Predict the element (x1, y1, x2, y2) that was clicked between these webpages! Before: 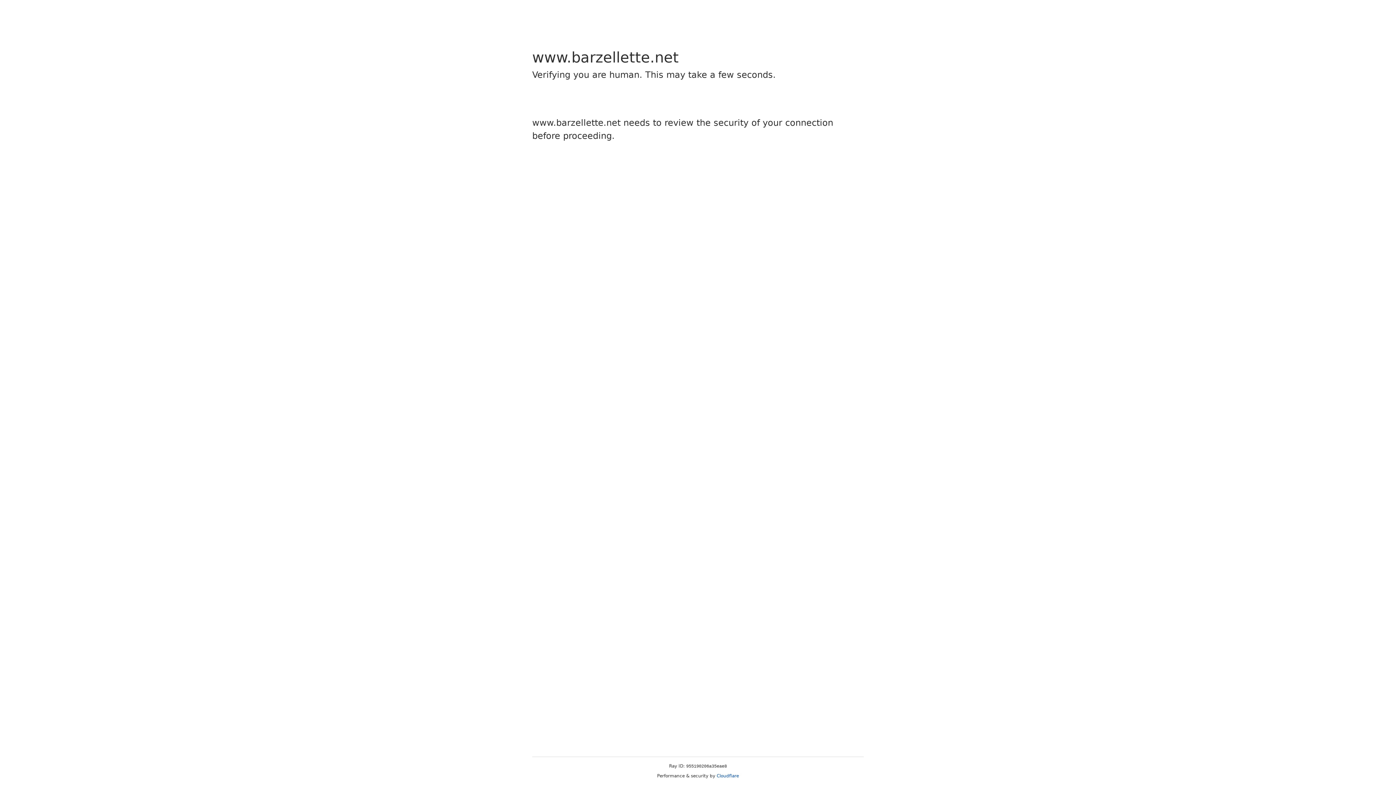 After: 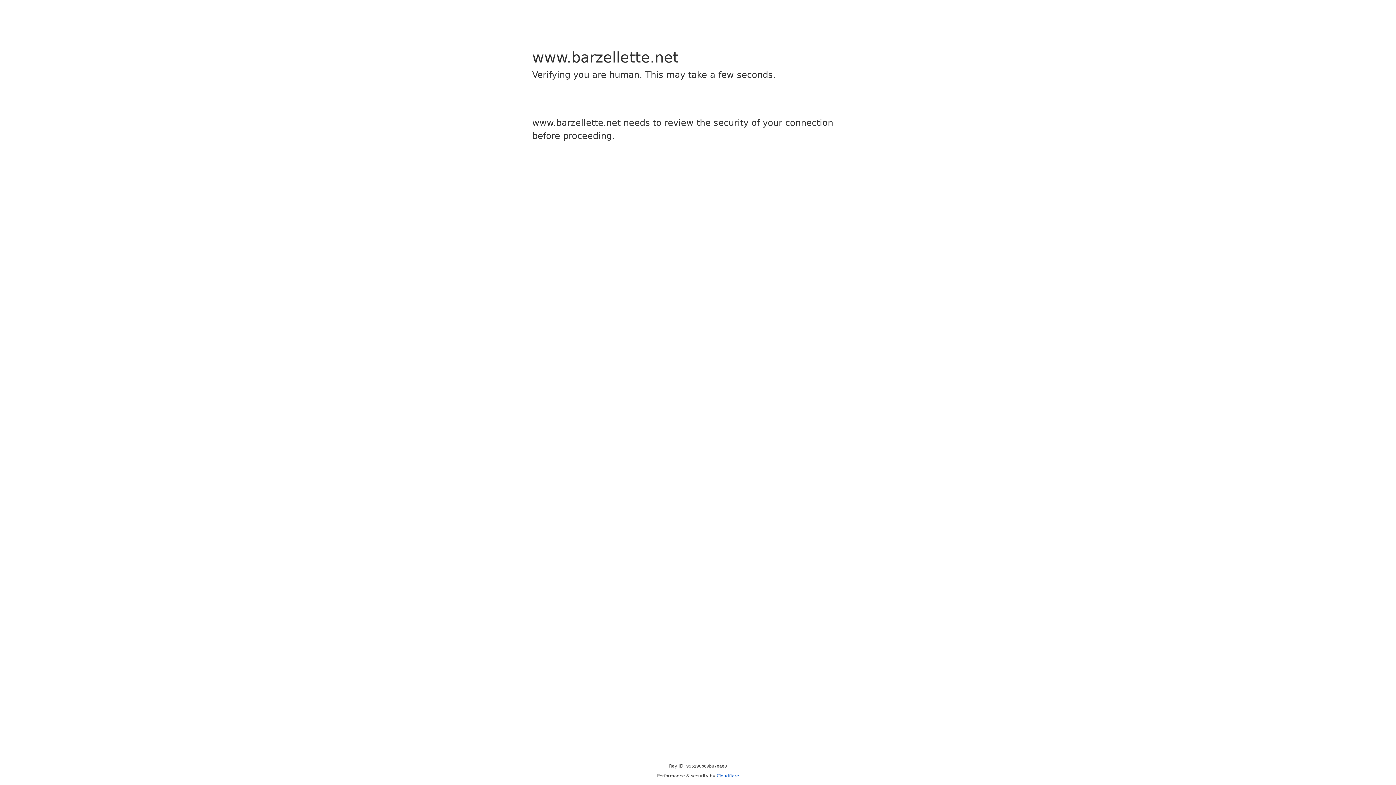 Action: label: Cloudflare bbox: (716, 773, 739, 778)